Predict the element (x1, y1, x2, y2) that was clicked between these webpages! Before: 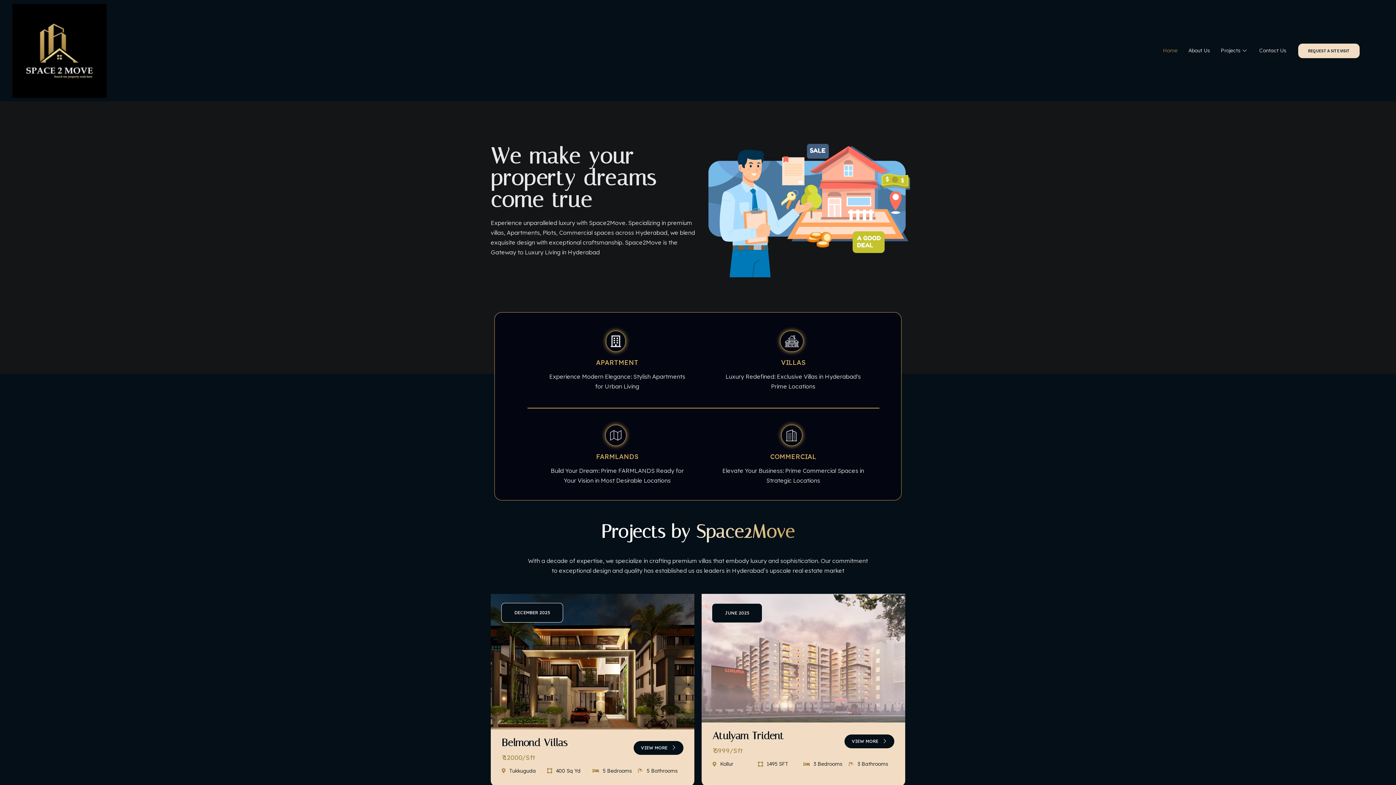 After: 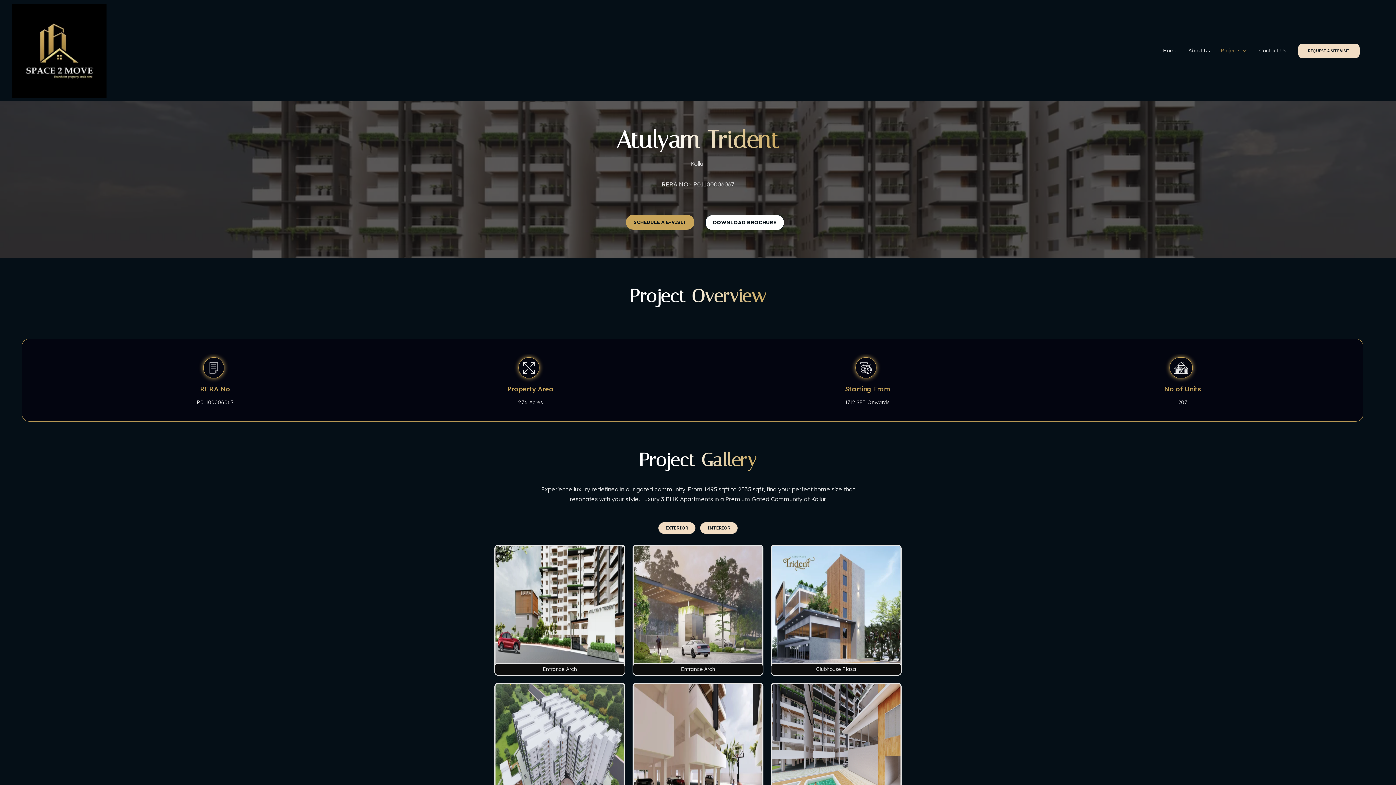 Action: bbox: (542, 327, 689, 391) label: APARTMENT

Experience Modern Elegance: Stylish Apartments for Urban Living